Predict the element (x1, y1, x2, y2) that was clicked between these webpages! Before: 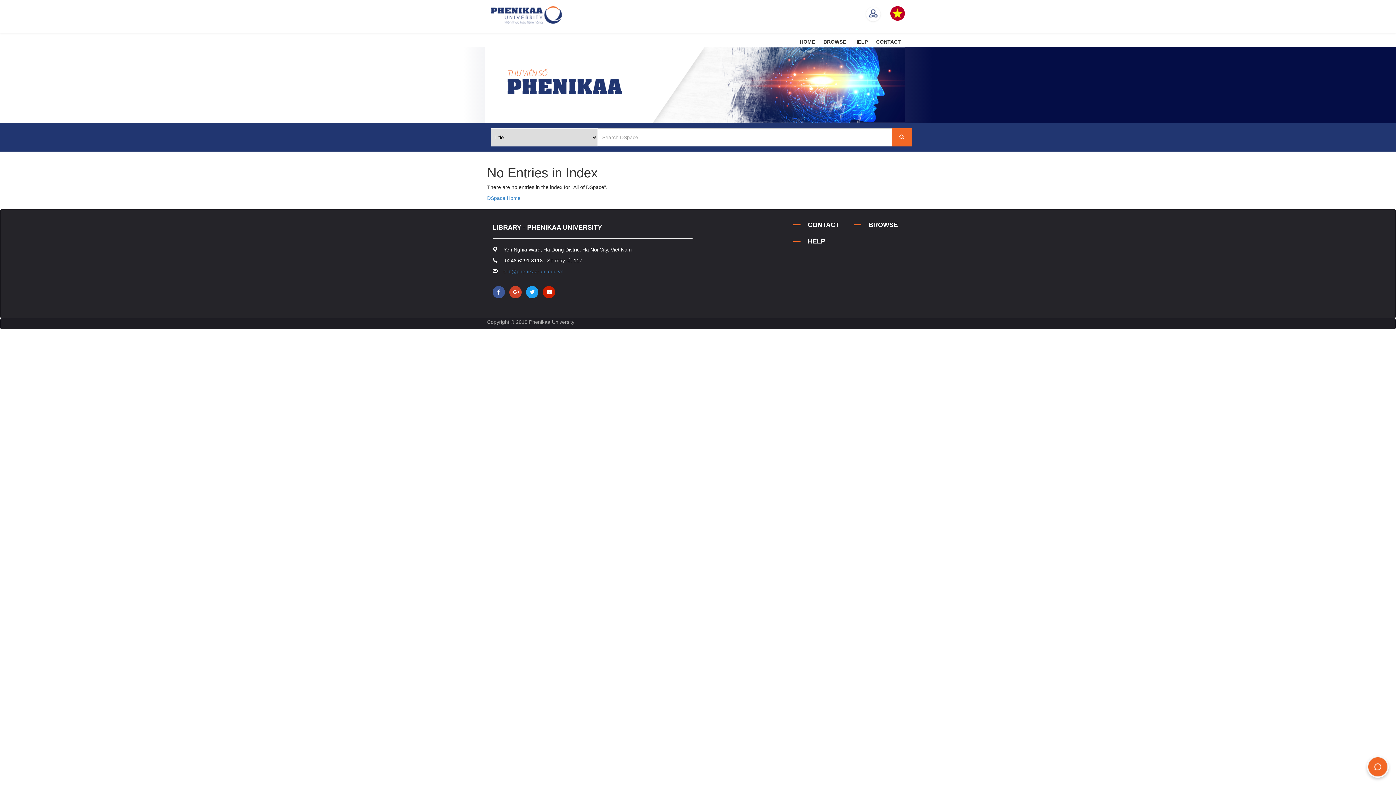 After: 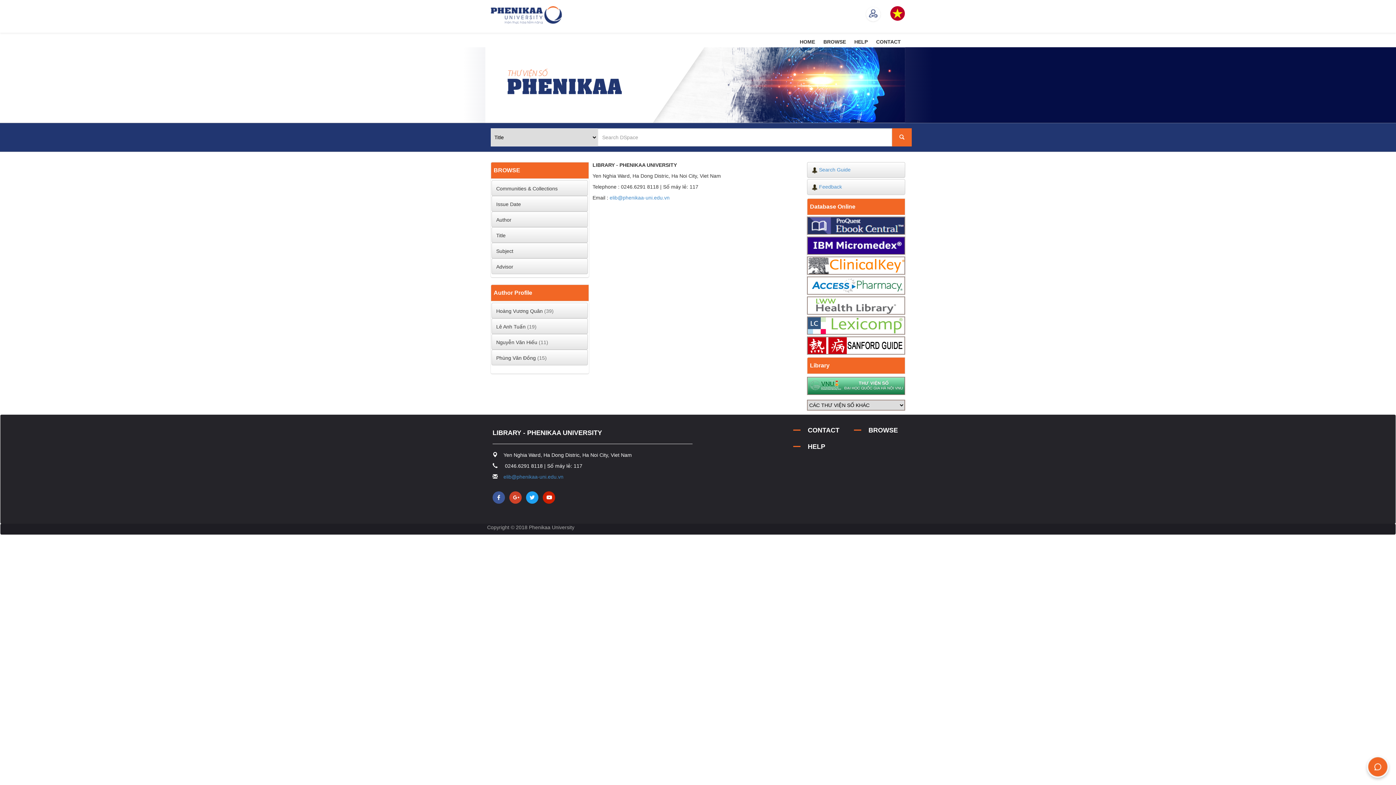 Action: label: CONTACT bbox: (808, 221, 839, 228)